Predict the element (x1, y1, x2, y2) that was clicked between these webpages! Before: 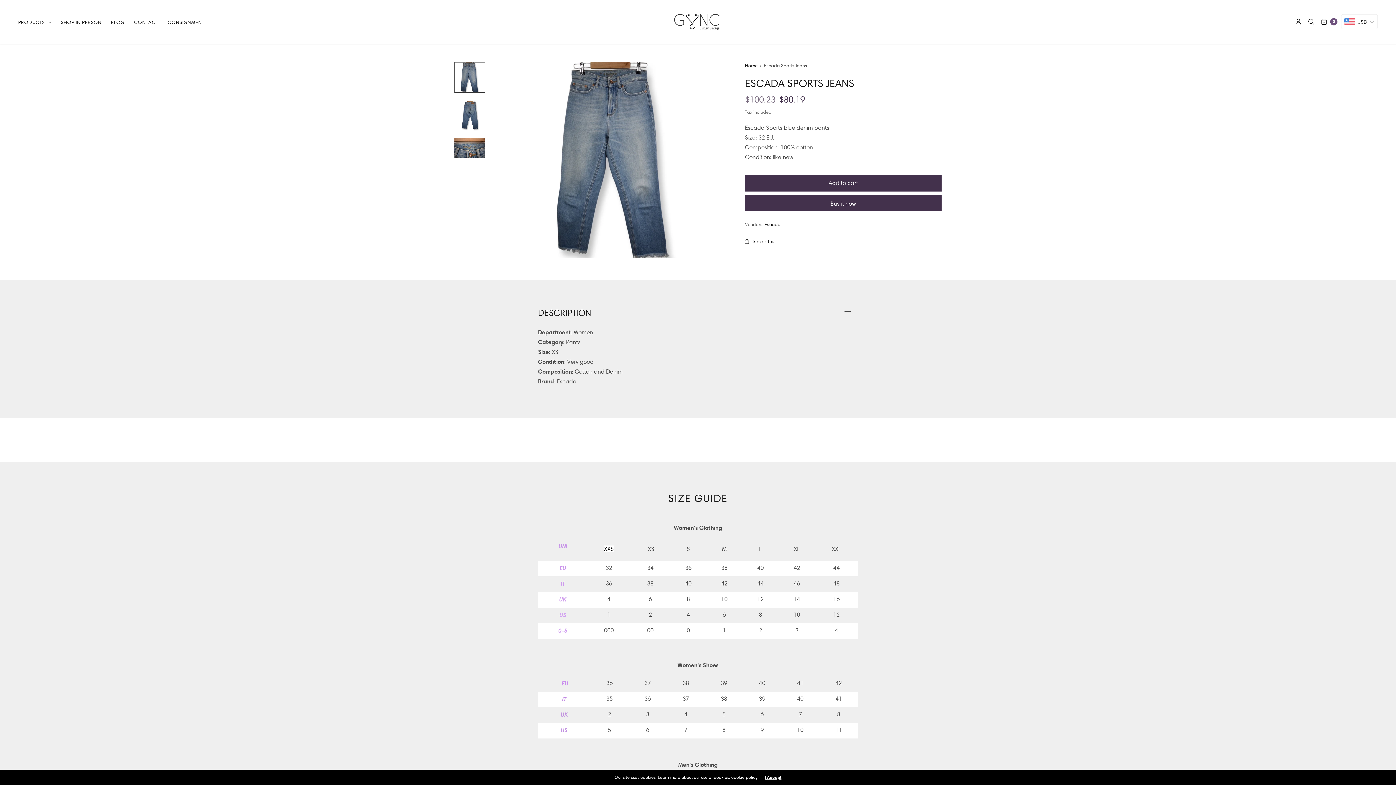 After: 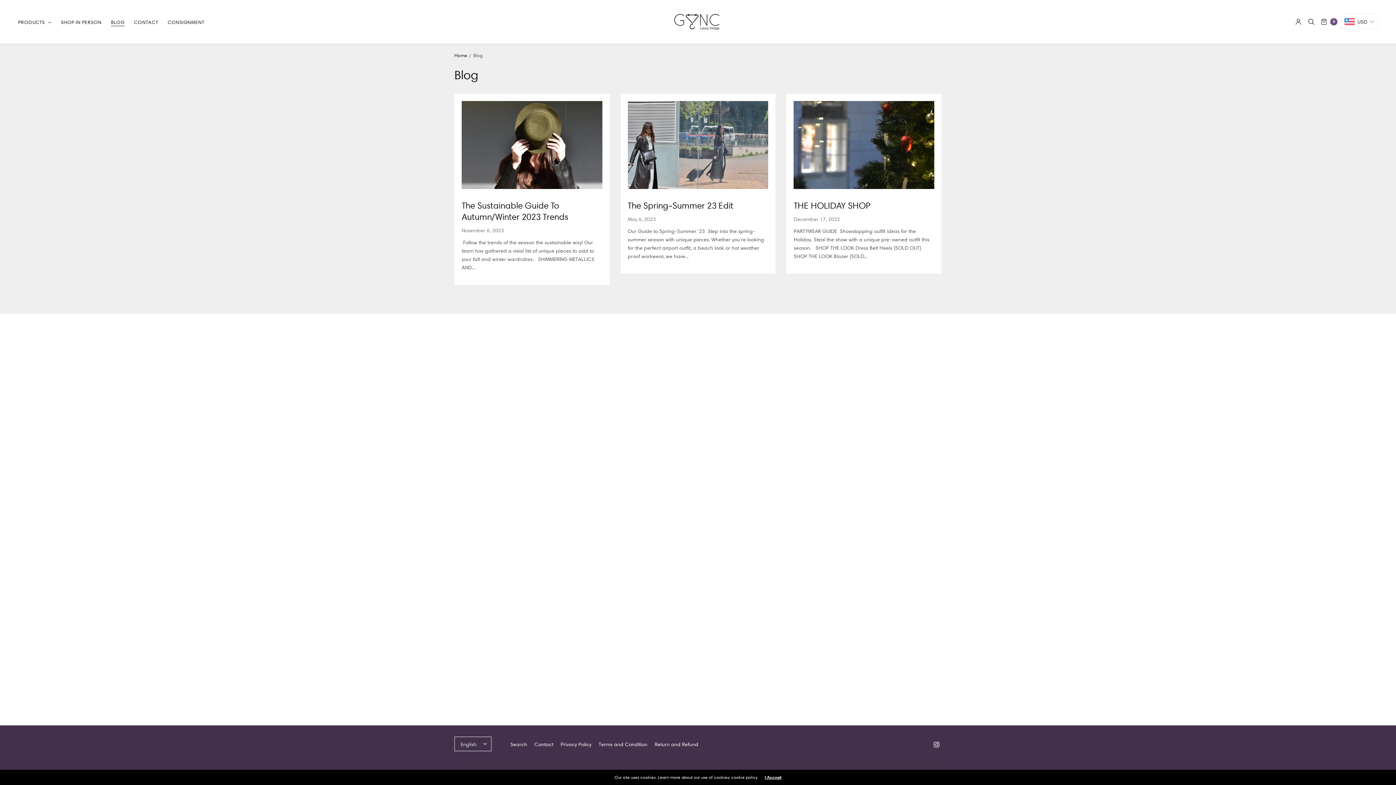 Action: label: BLOG bbox: (111, 14, 124, 30)